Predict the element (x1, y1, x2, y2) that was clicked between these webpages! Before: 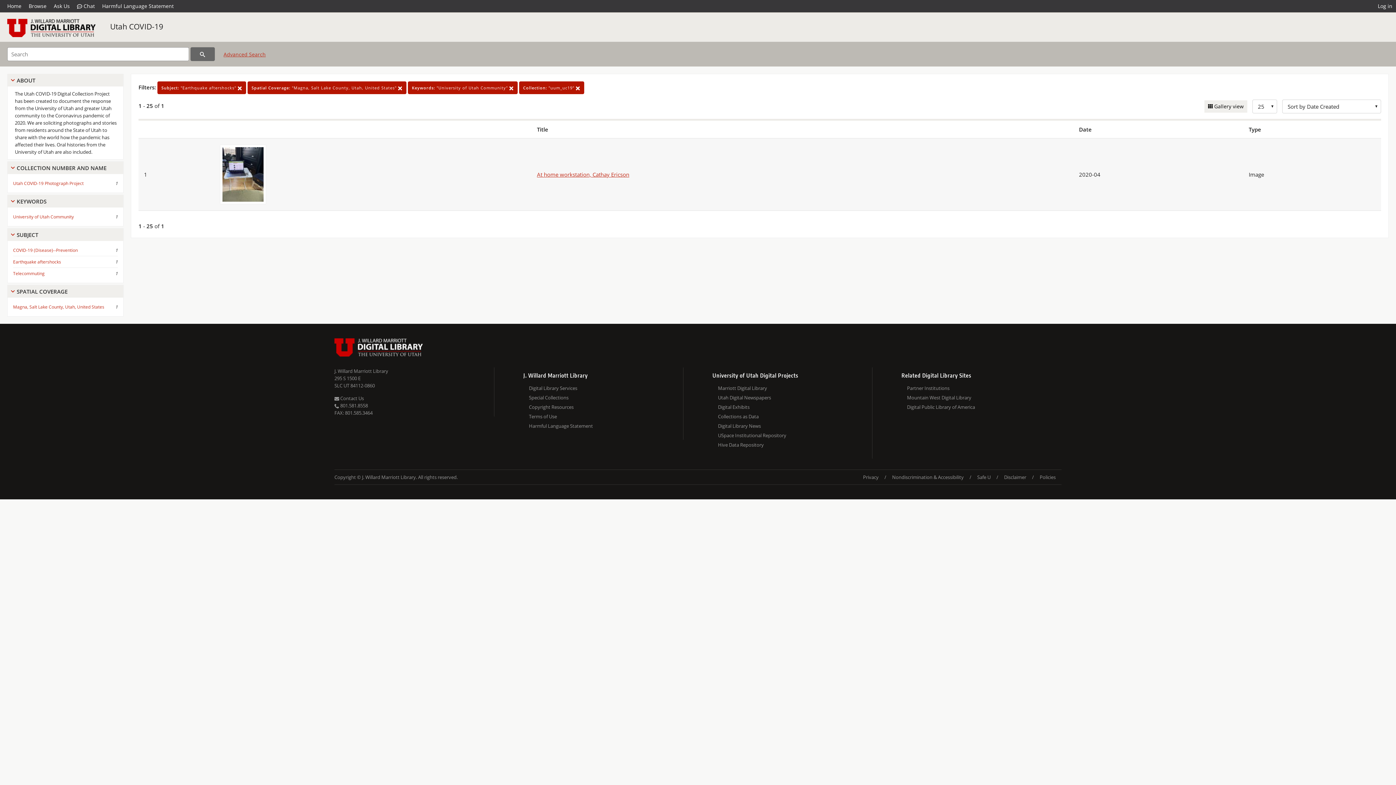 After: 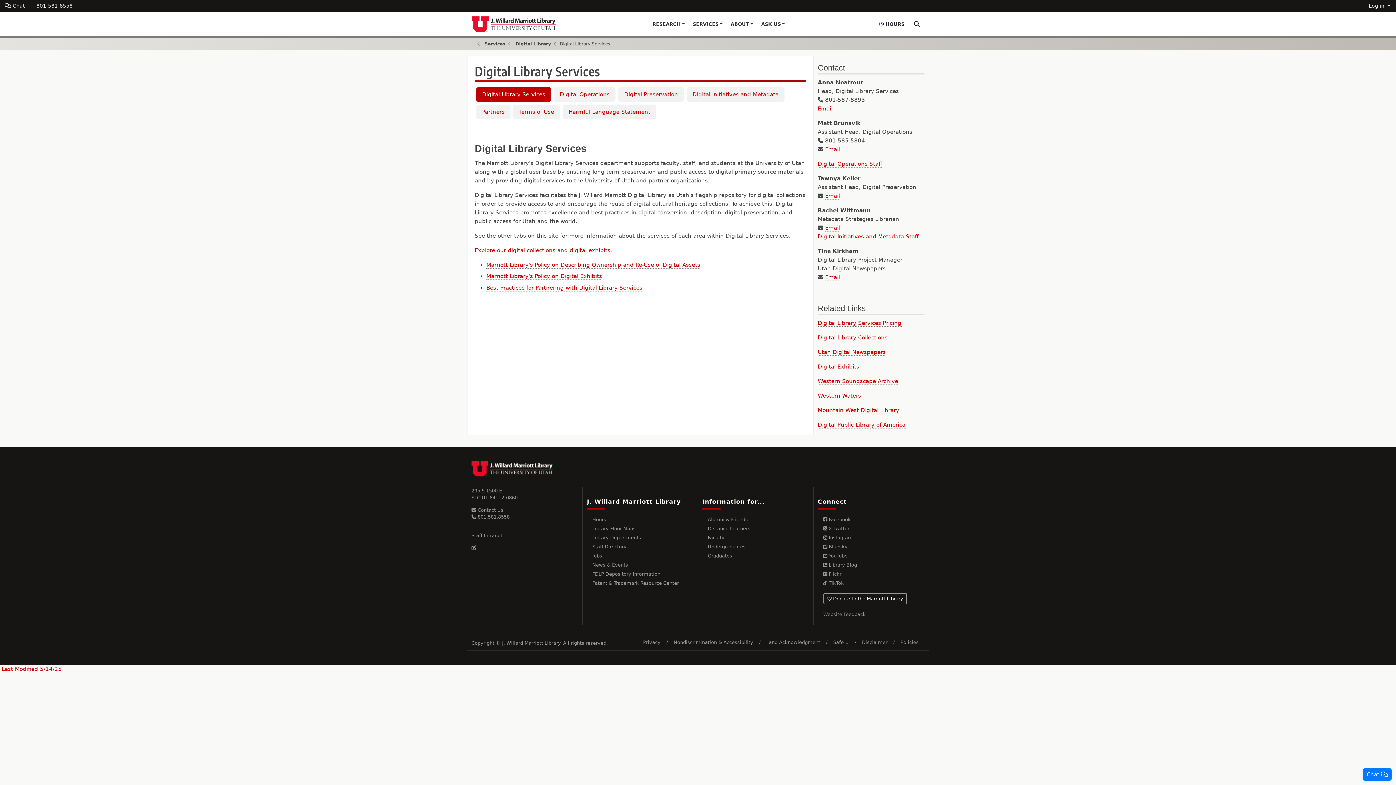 Action: bbox: (529, 383, 683, 393) label: Digital Library Services